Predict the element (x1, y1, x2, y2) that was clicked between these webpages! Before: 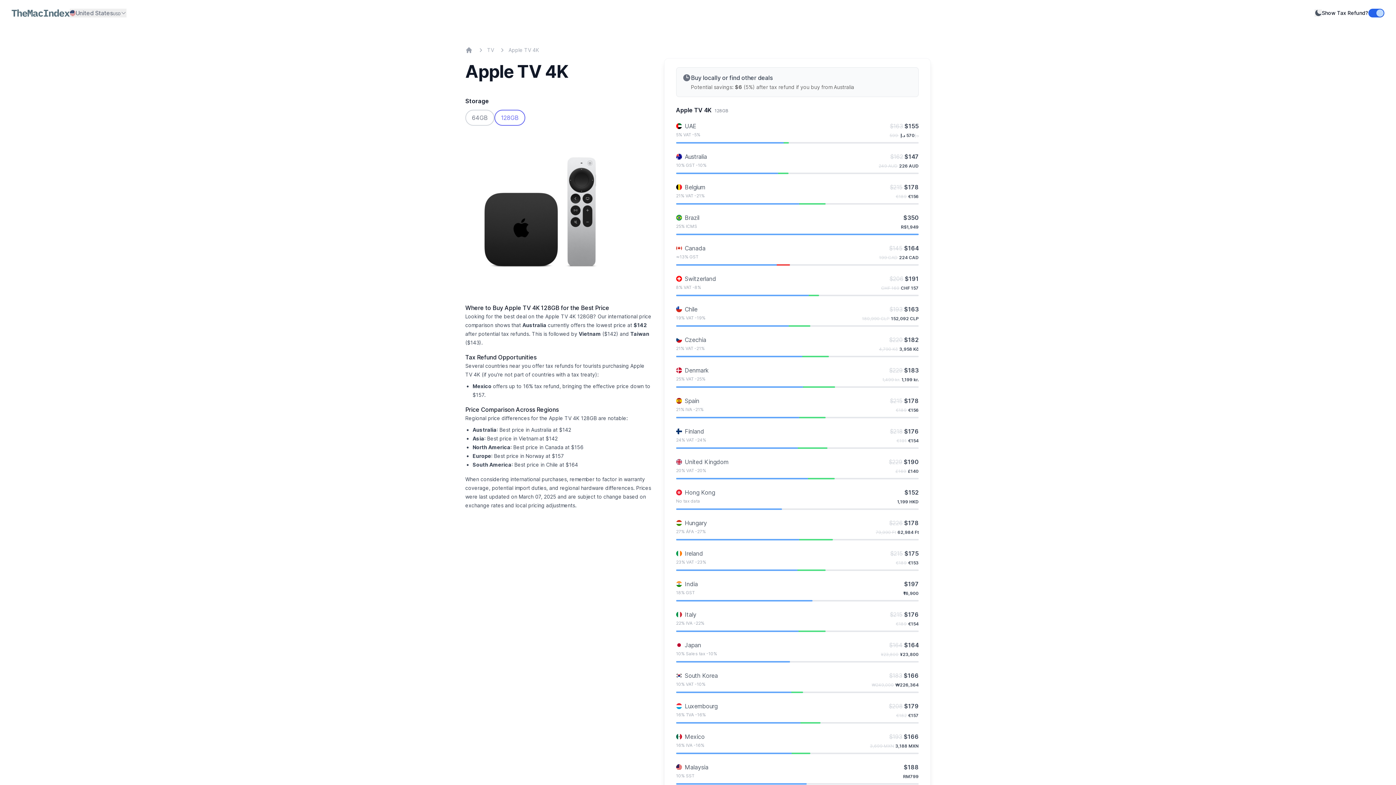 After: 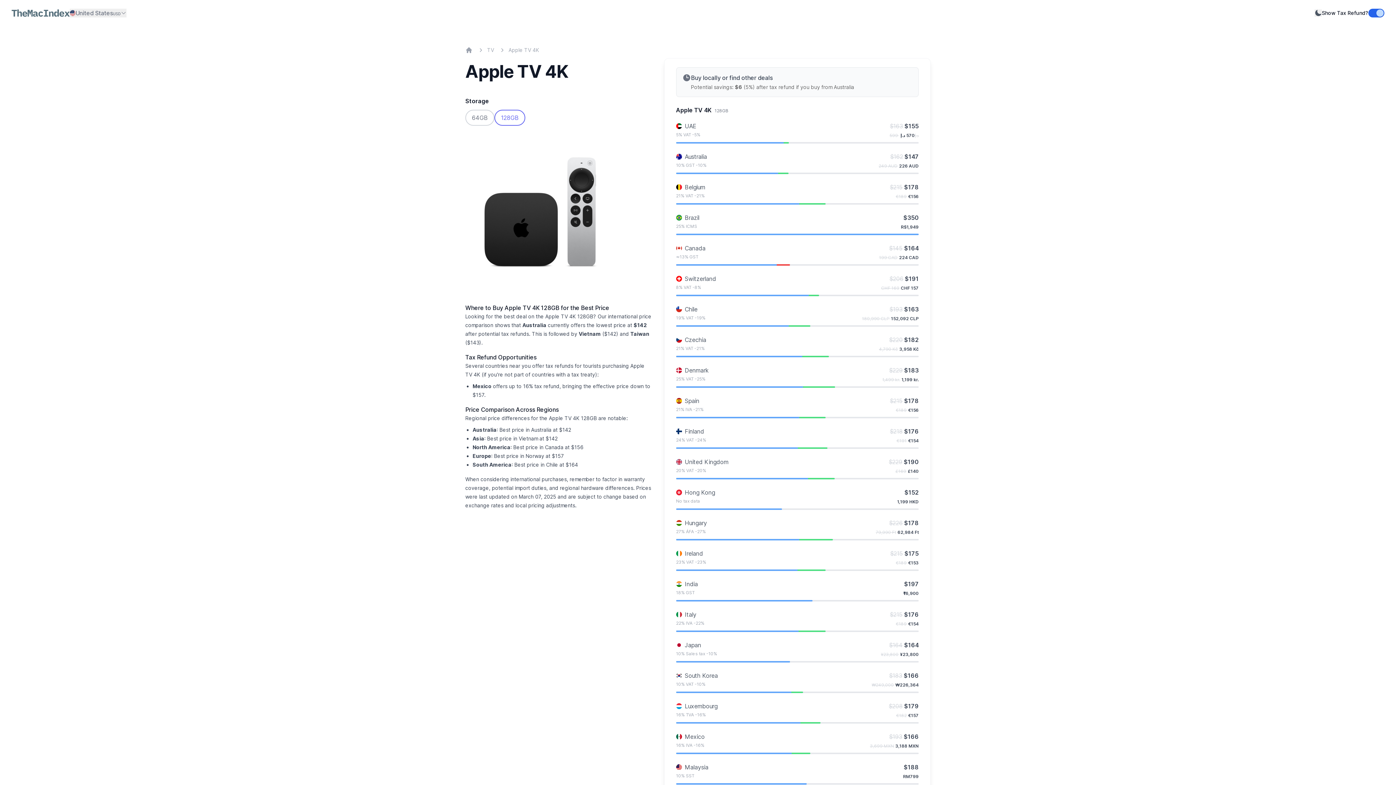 Action: bbox: (895, 193, 918, 199) label: €189€156